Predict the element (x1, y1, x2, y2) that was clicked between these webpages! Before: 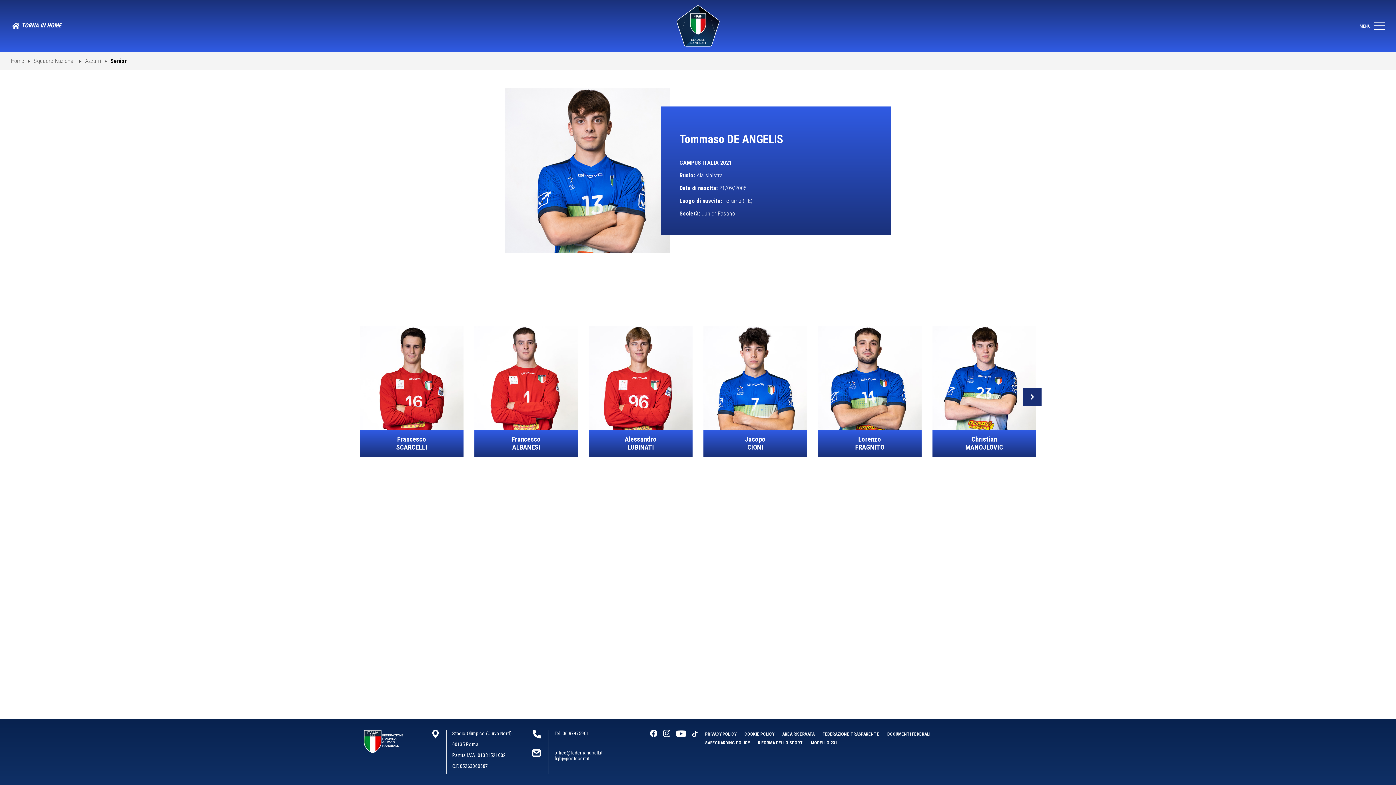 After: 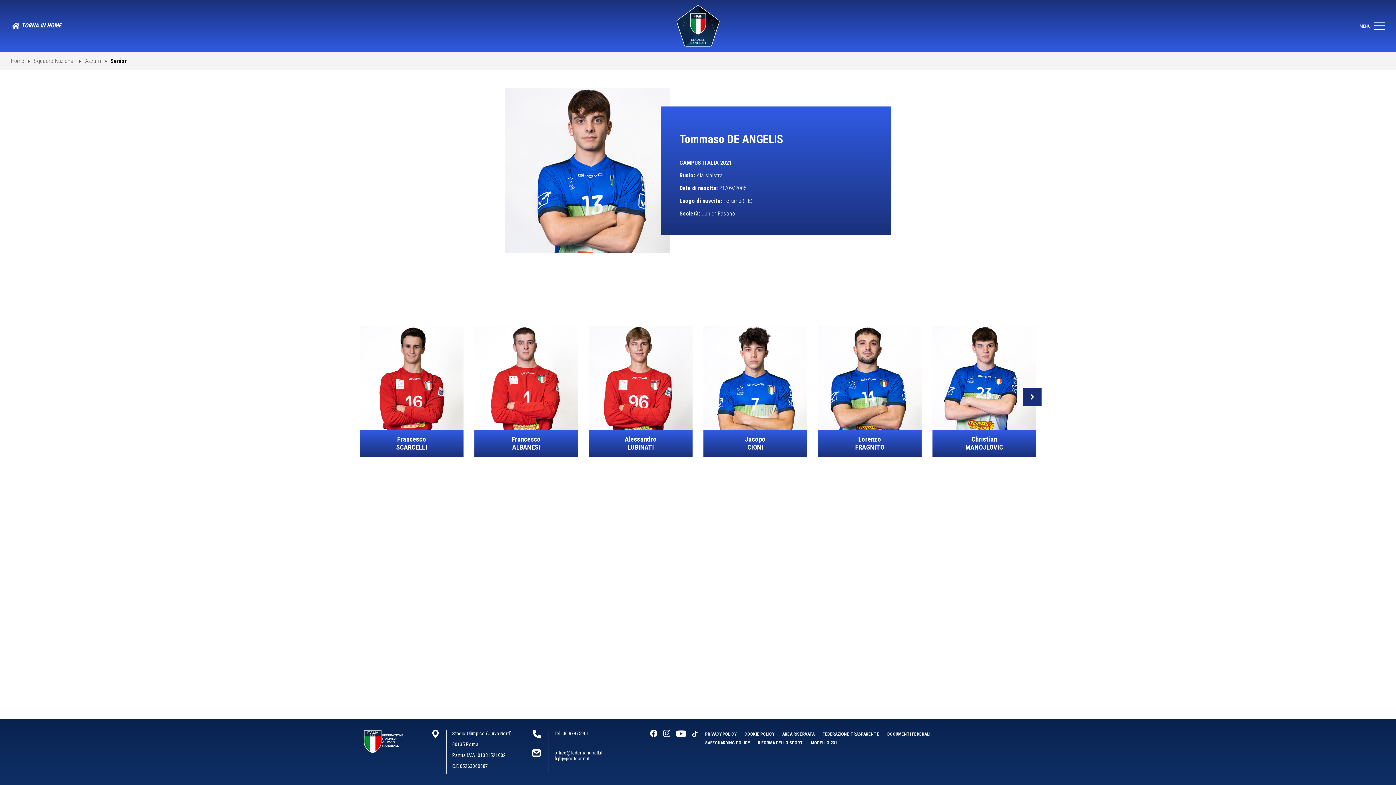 Action: bbox: (692, 731, 698, 738)